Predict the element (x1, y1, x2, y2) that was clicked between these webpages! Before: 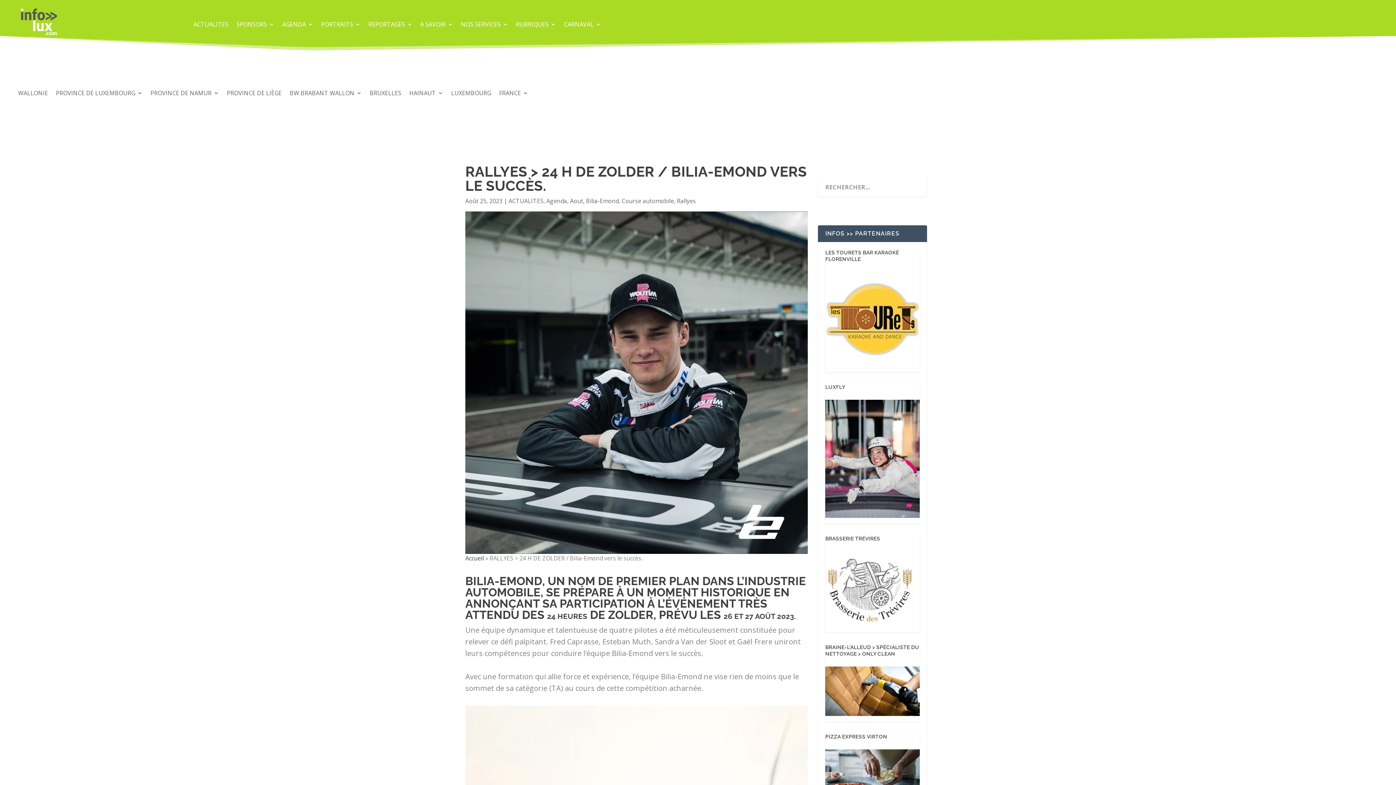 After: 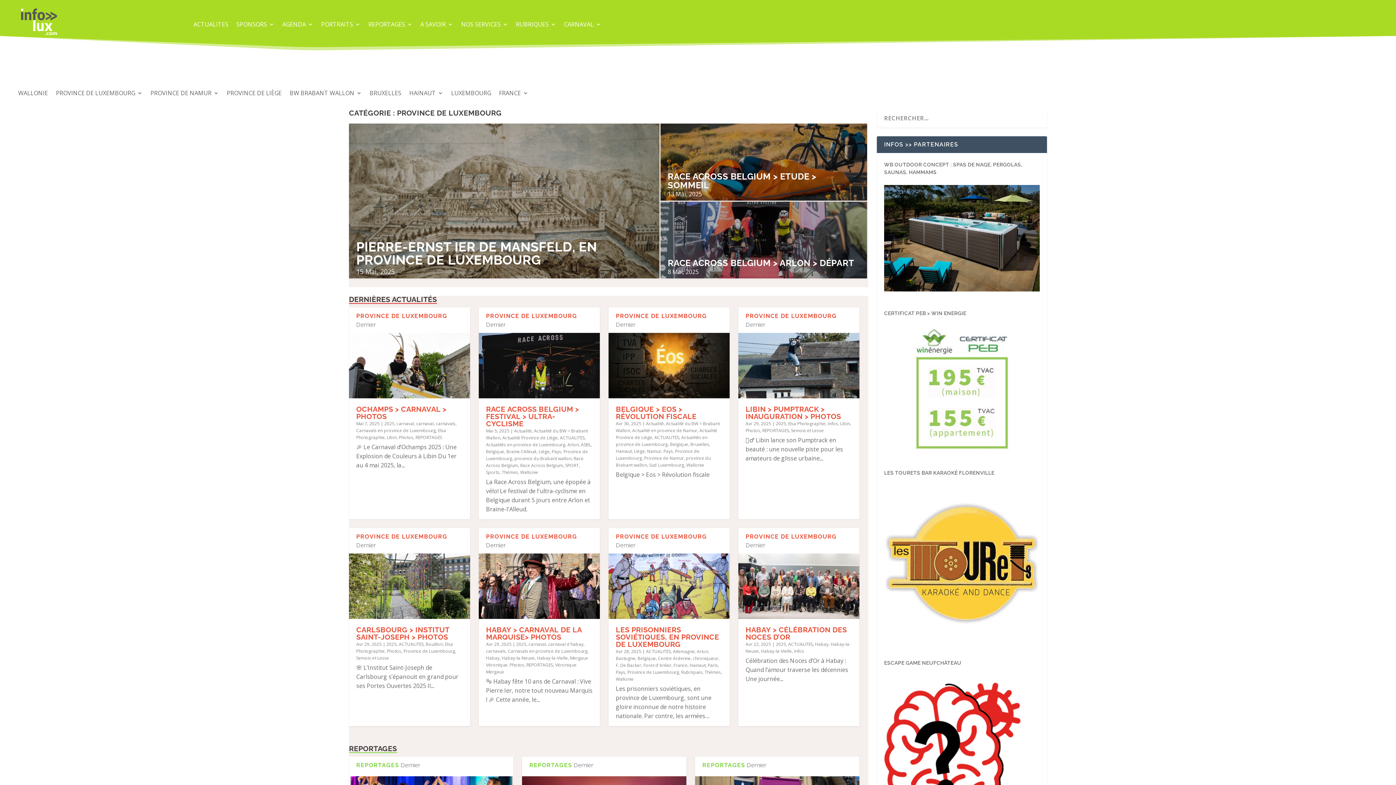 Action: label: PROVINCE DE LUXEMBOURG bbox: (56, 90, 142, 98)